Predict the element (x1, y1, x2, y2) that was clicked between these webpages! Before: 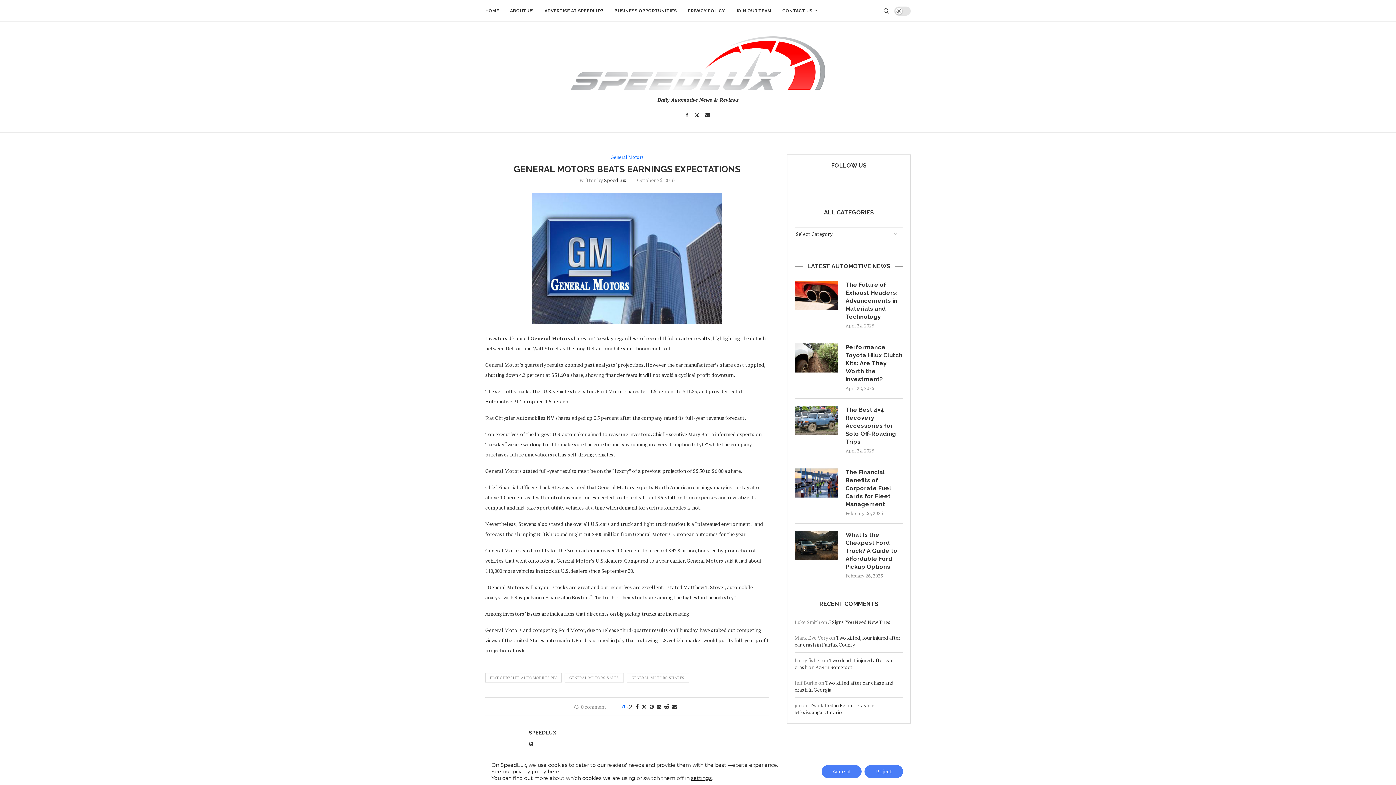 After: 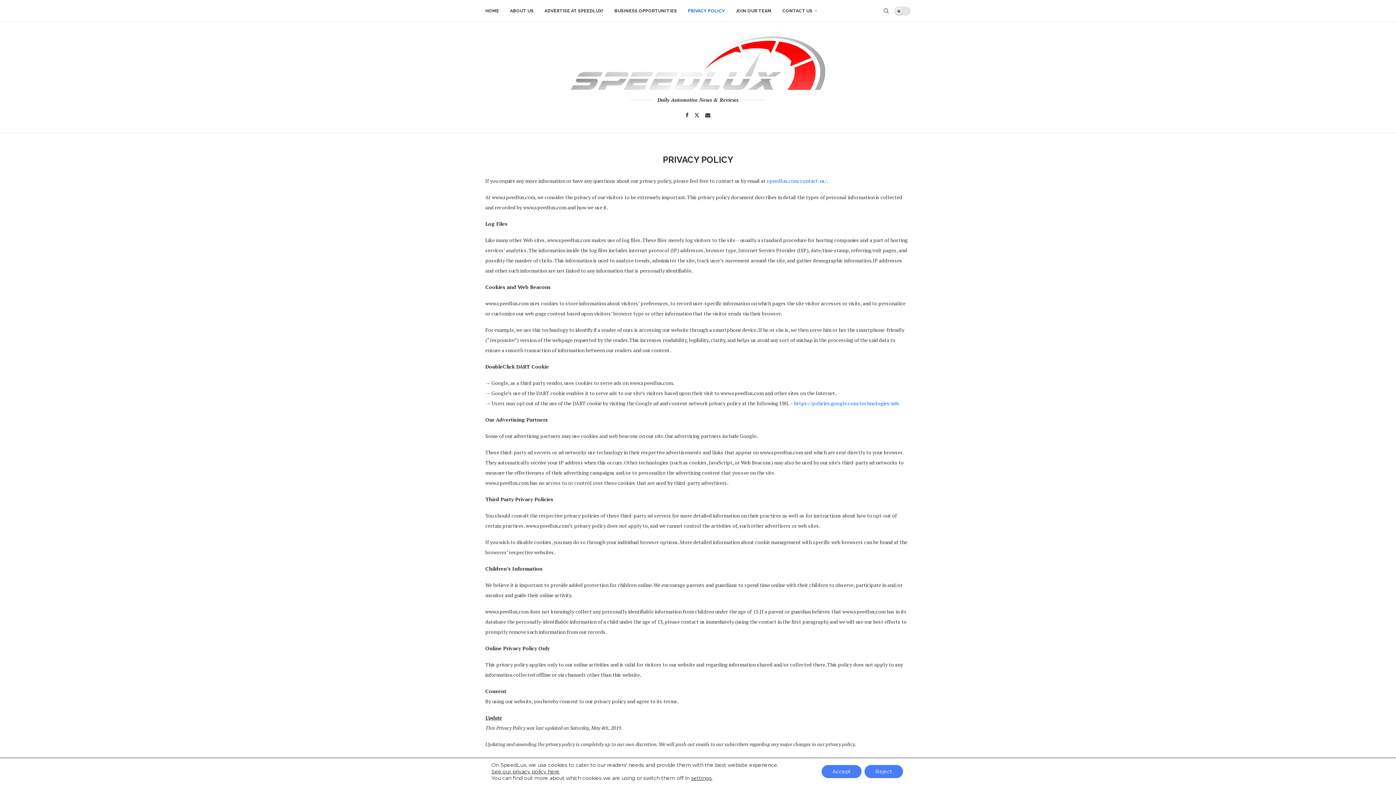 Action: label: PRIVACY POLICY bbox: (688, 0, 725, 21)